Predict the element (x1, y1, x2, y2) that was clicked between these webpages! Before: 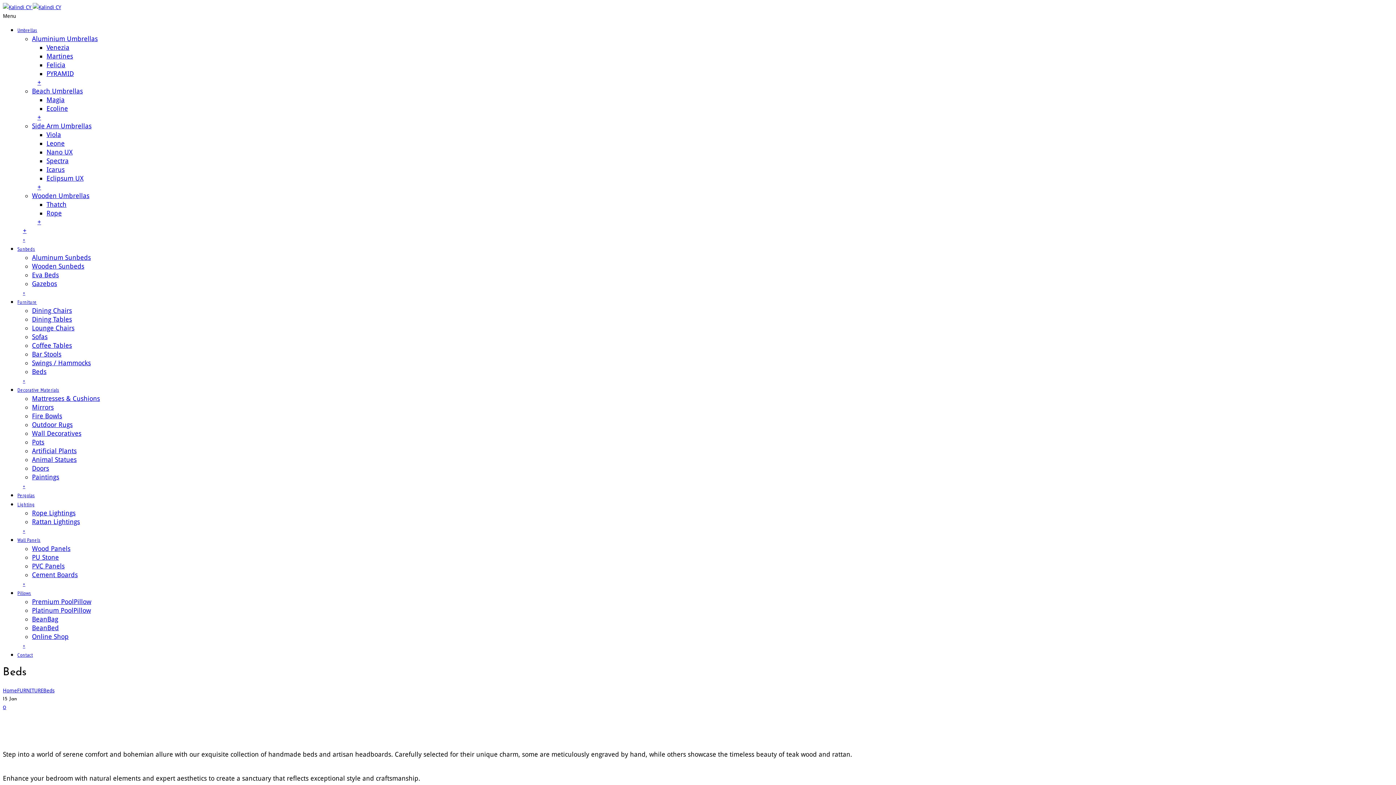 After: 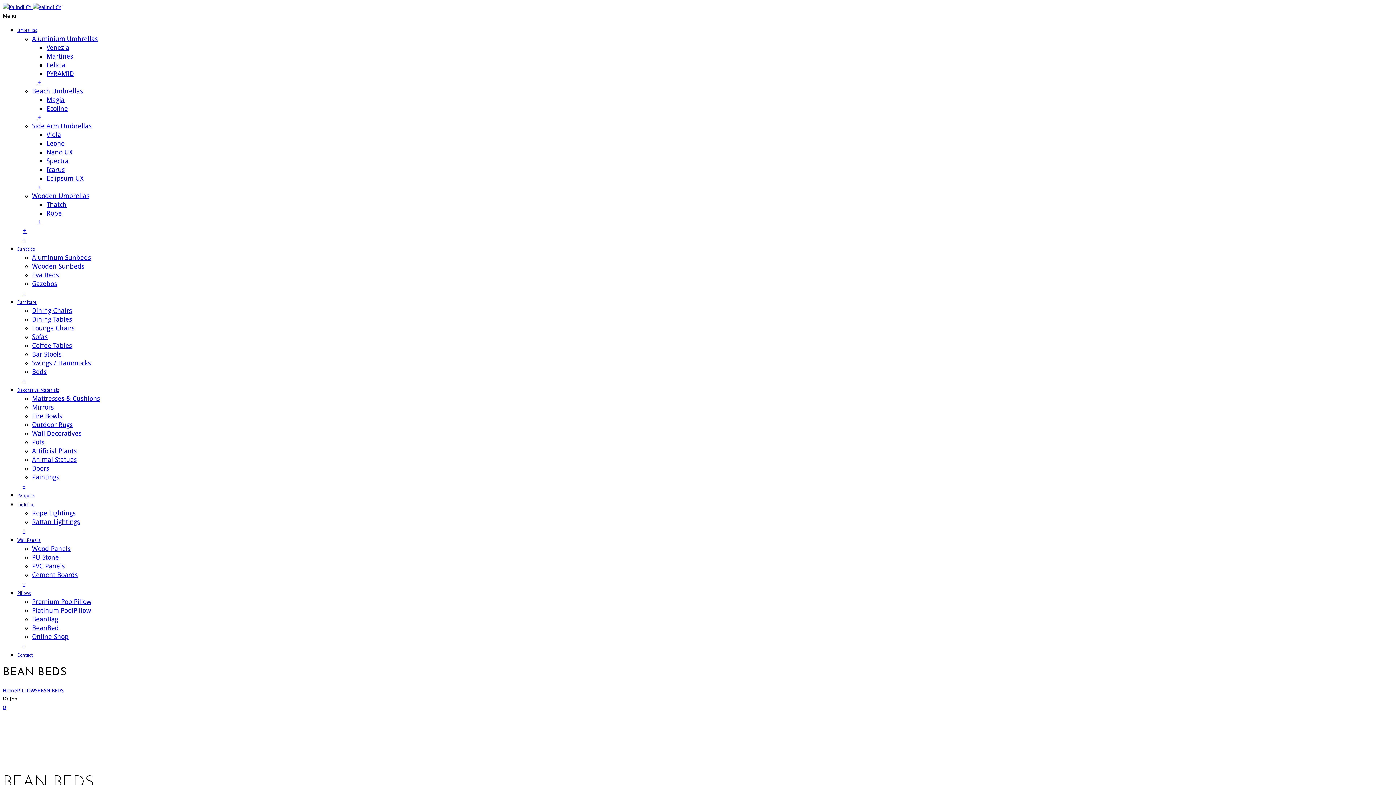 Action: bbox: (32, 624, 58, 632) label: BeanBed